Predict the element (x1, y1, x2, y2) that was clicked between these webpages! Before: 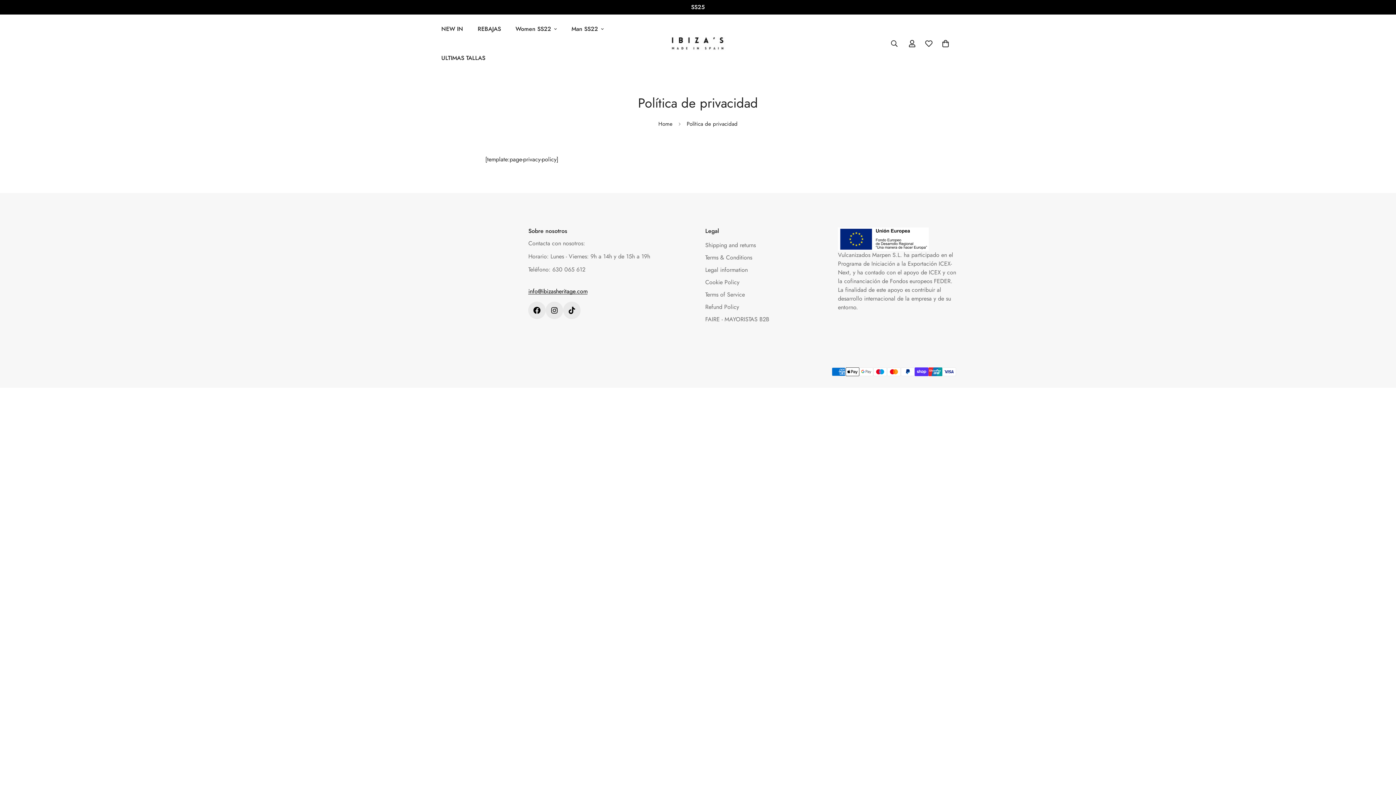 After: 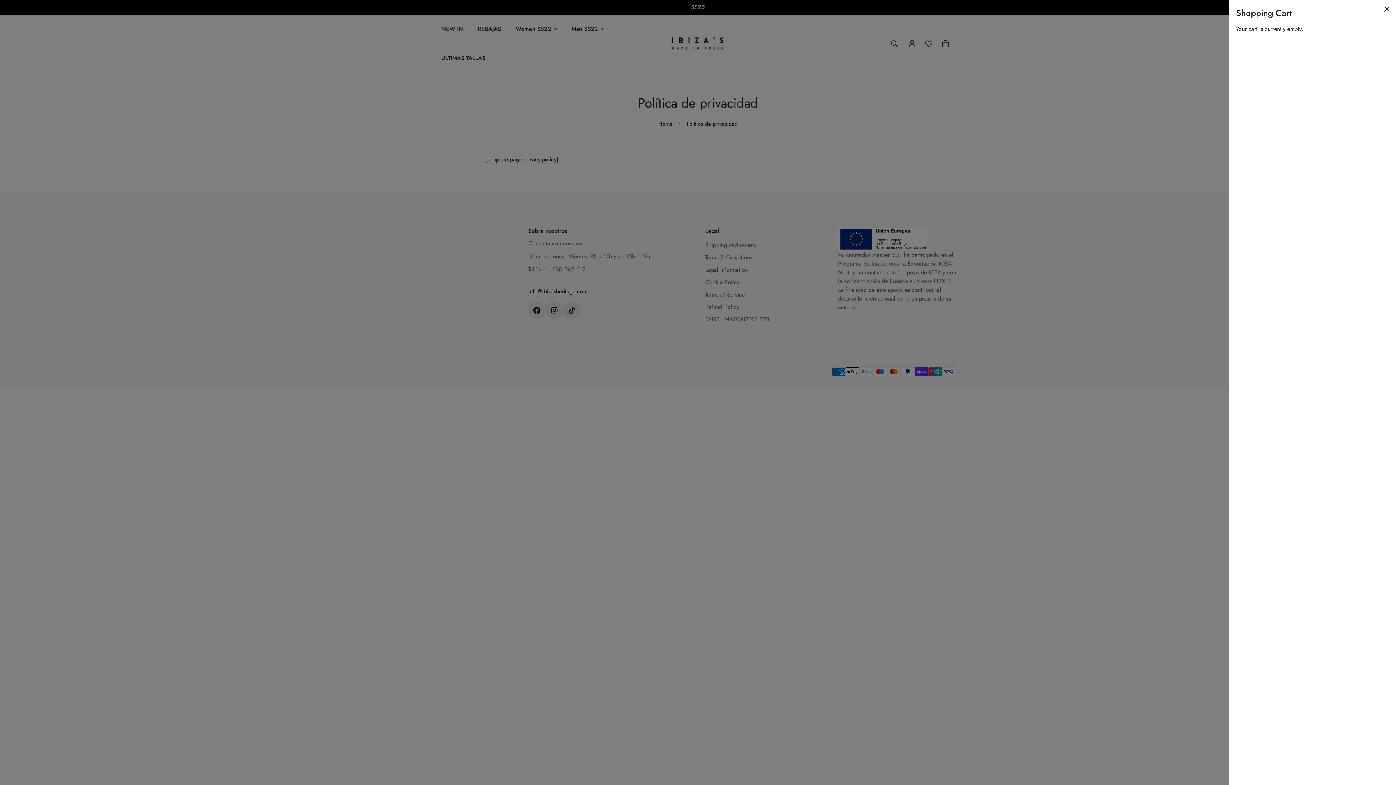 Action: bbox: (937, 35, 954, 52) label: 0